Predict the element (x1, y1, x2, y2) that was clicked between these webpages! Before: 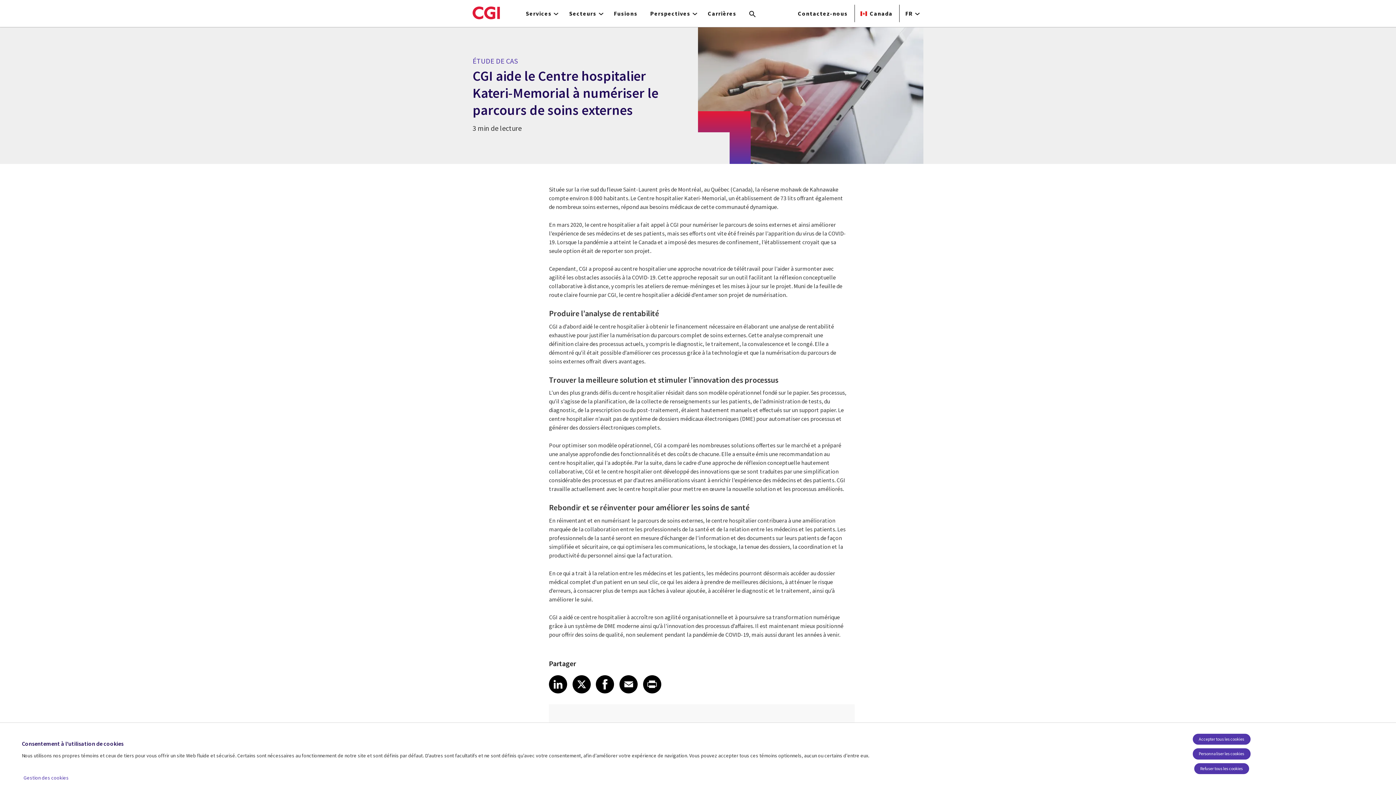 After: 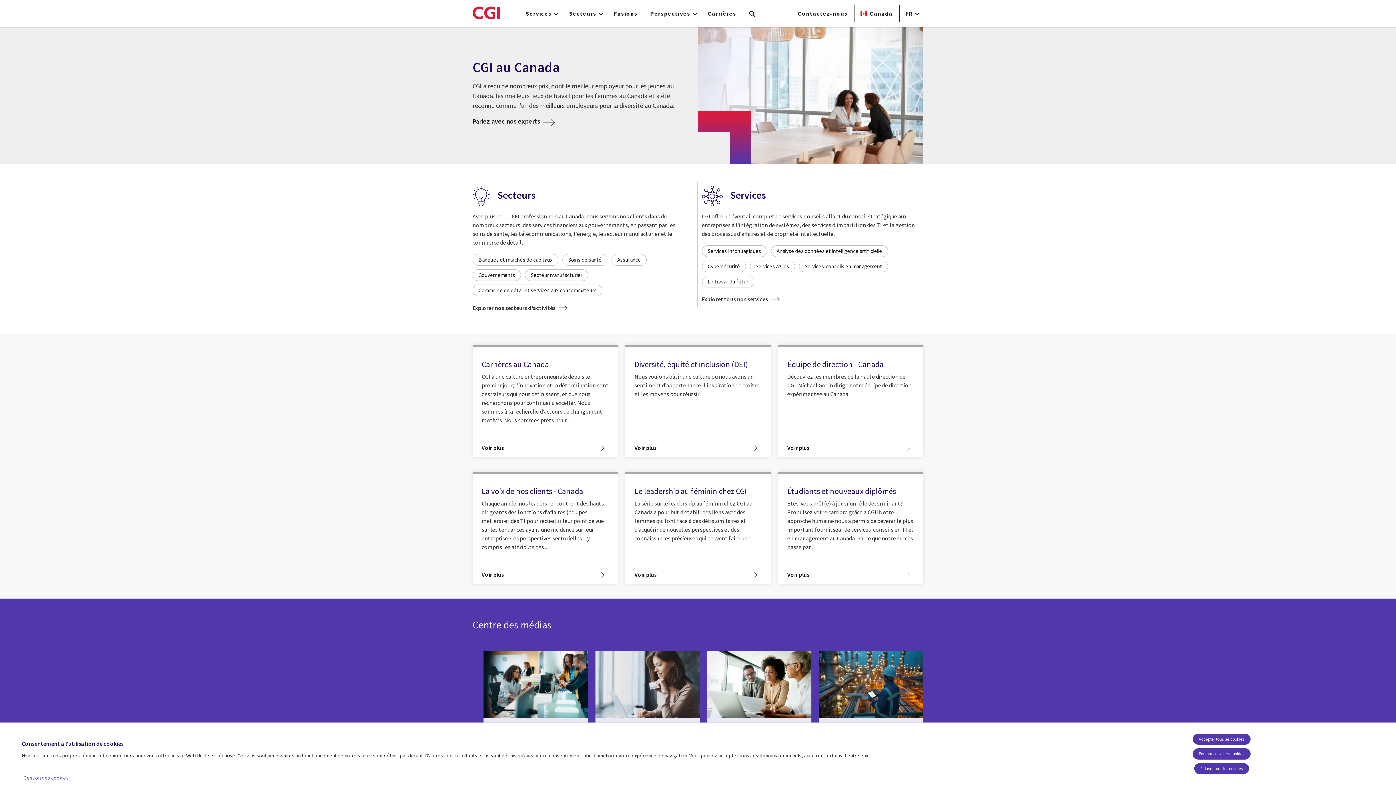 Action: bbox: (472, 0, 500, 25)